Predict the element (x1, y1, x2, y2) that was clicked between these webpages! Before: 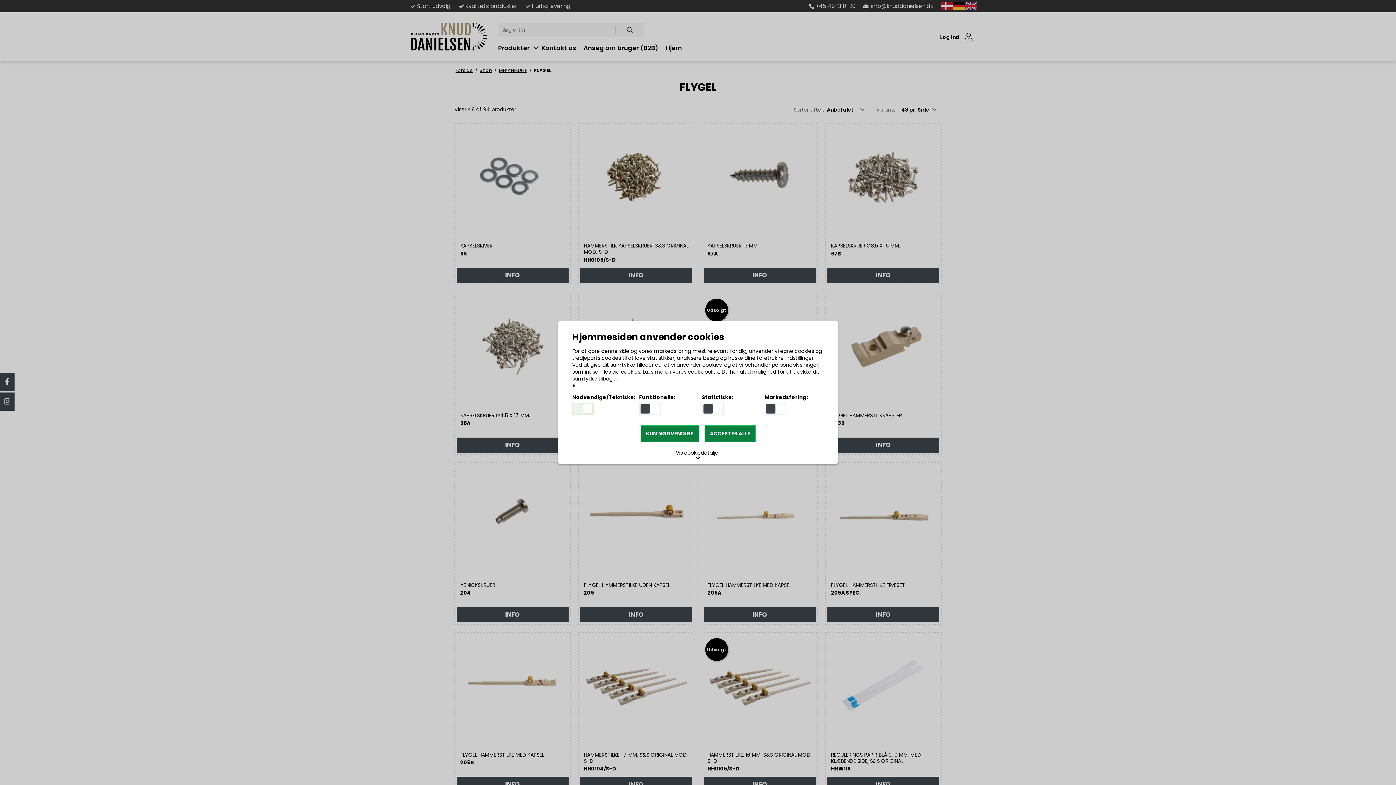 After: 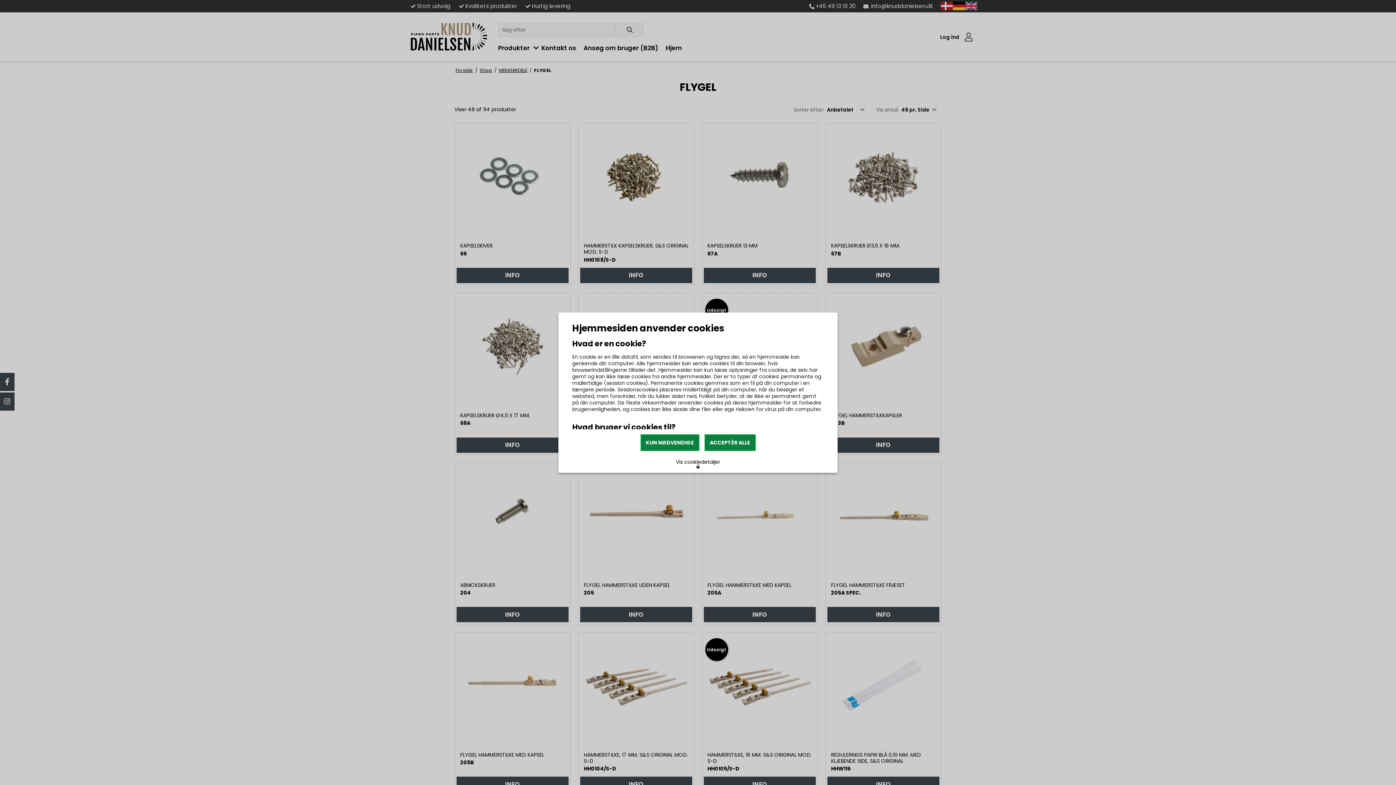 Action: bbox: (572, 383, 575, 389)